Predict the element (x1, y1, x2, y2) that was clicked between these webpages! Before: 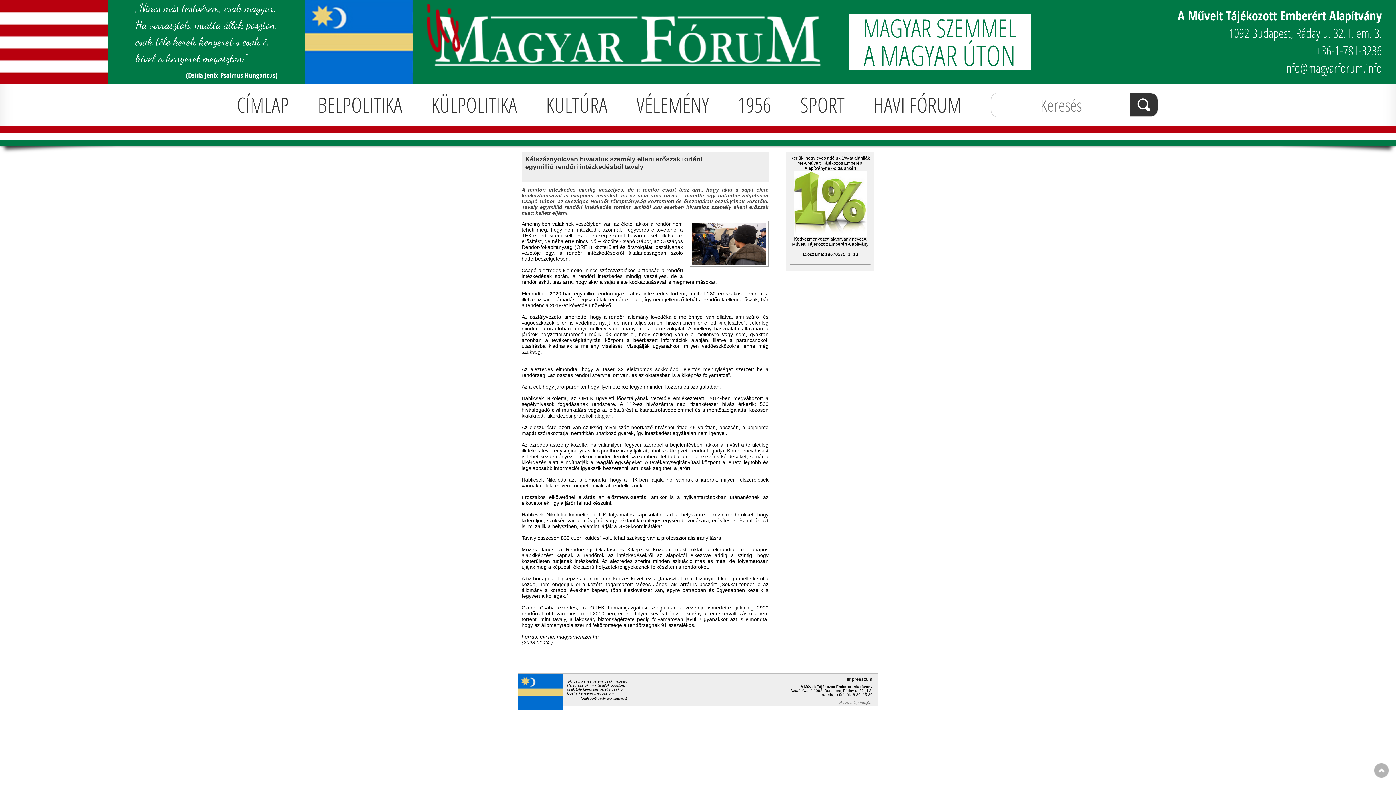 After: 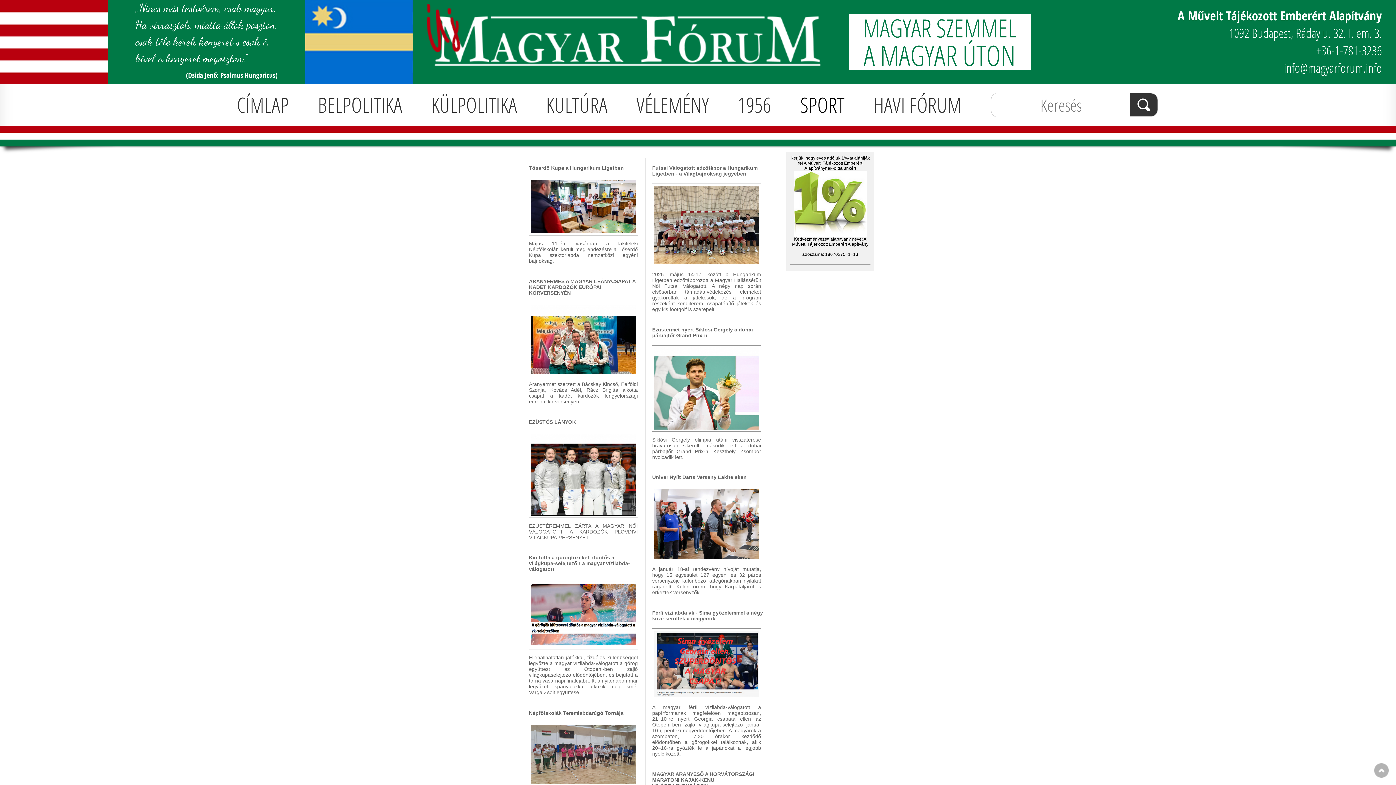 Action: bbox: (800, 83, 844, 125) label: SPORT